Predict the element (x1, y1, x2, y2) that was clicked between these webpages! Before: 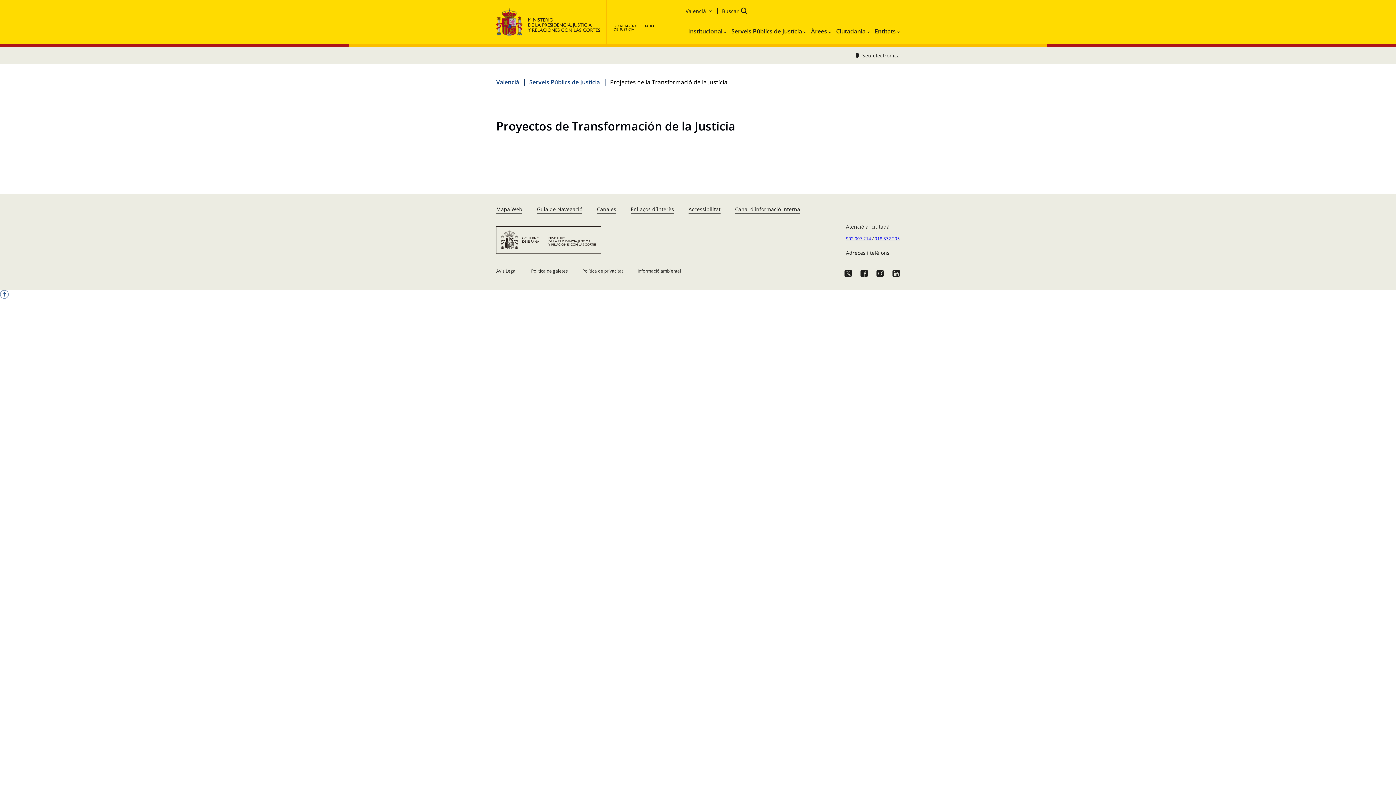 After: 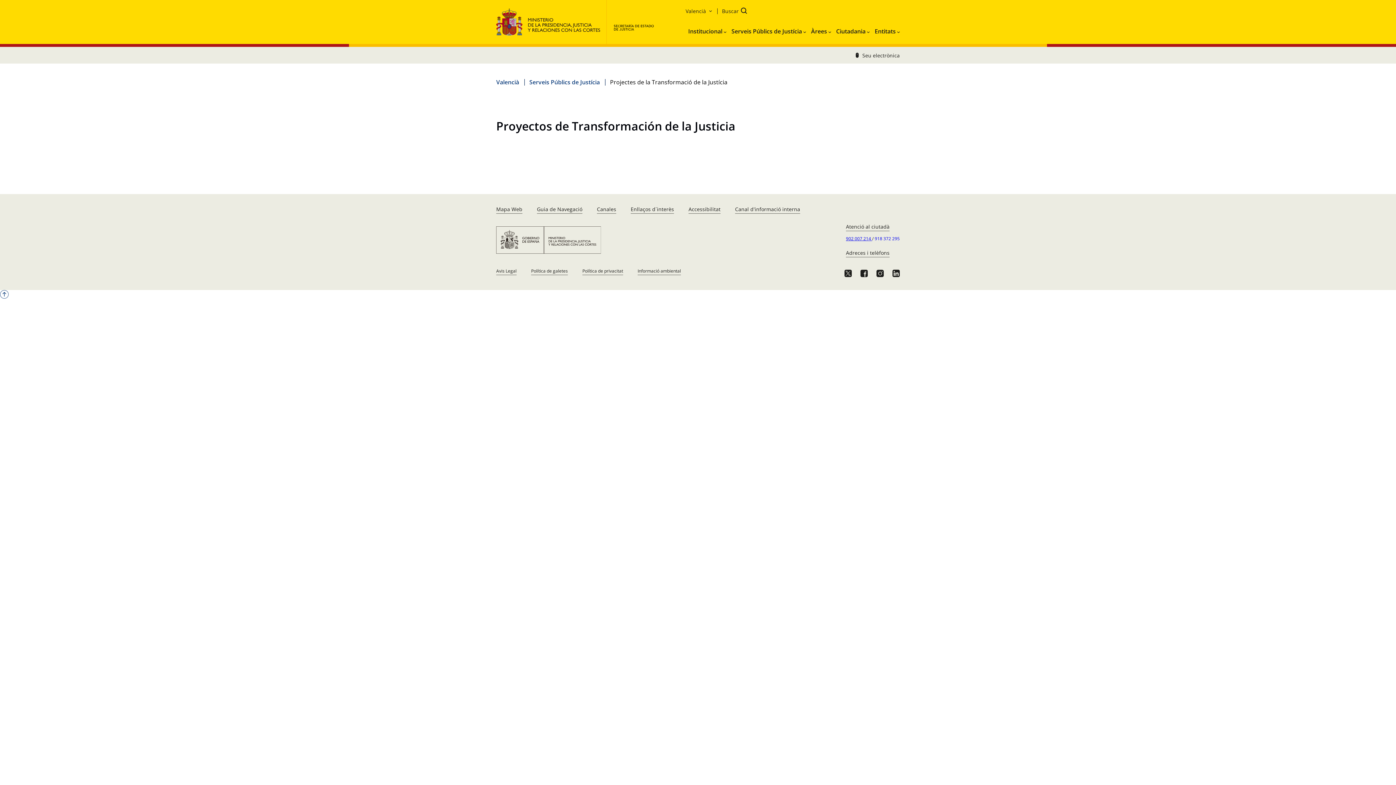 Action: label: 918 372 295 bbox: (874, 235, 900, 241)